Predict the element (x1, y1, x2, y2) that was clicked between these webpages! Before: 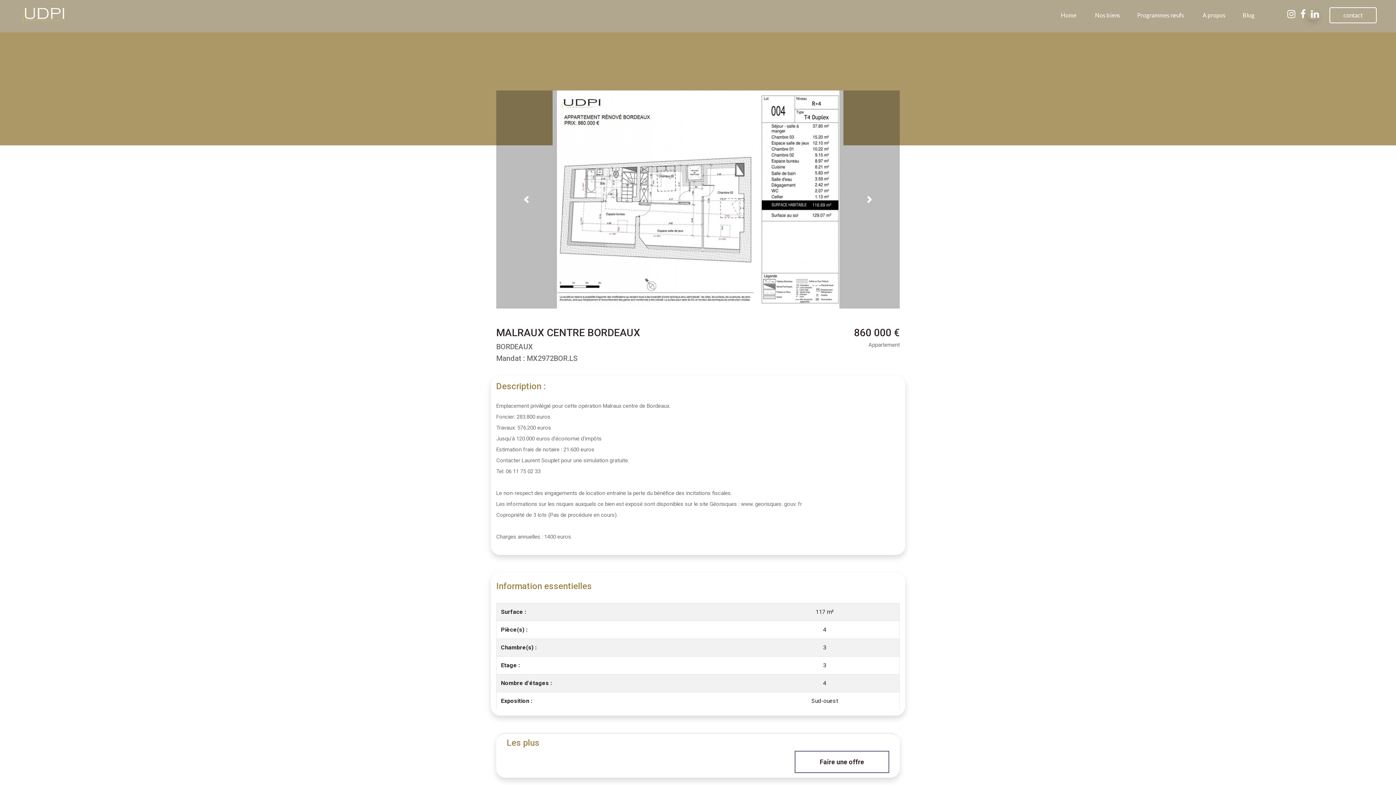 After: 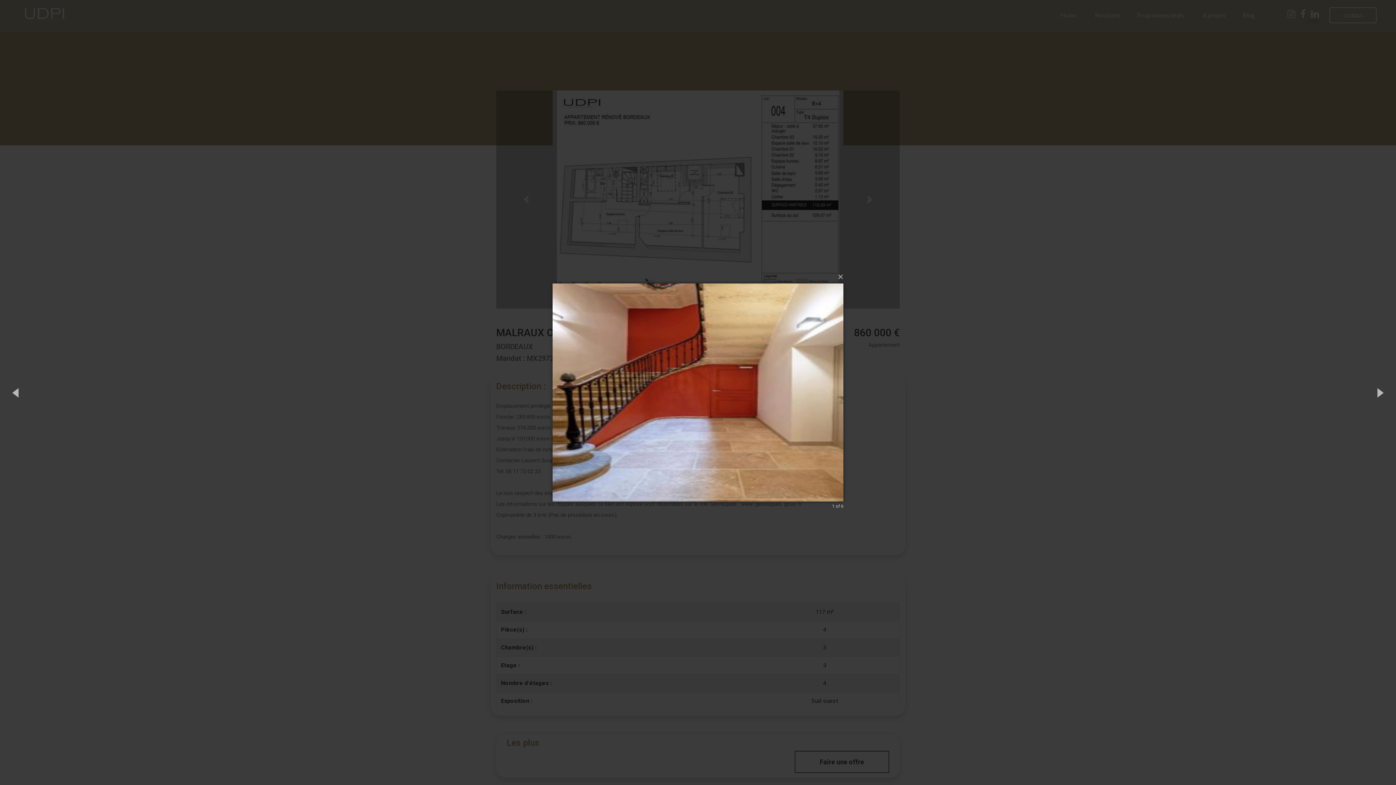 Action: bbox: (496, 90, 900, 308)